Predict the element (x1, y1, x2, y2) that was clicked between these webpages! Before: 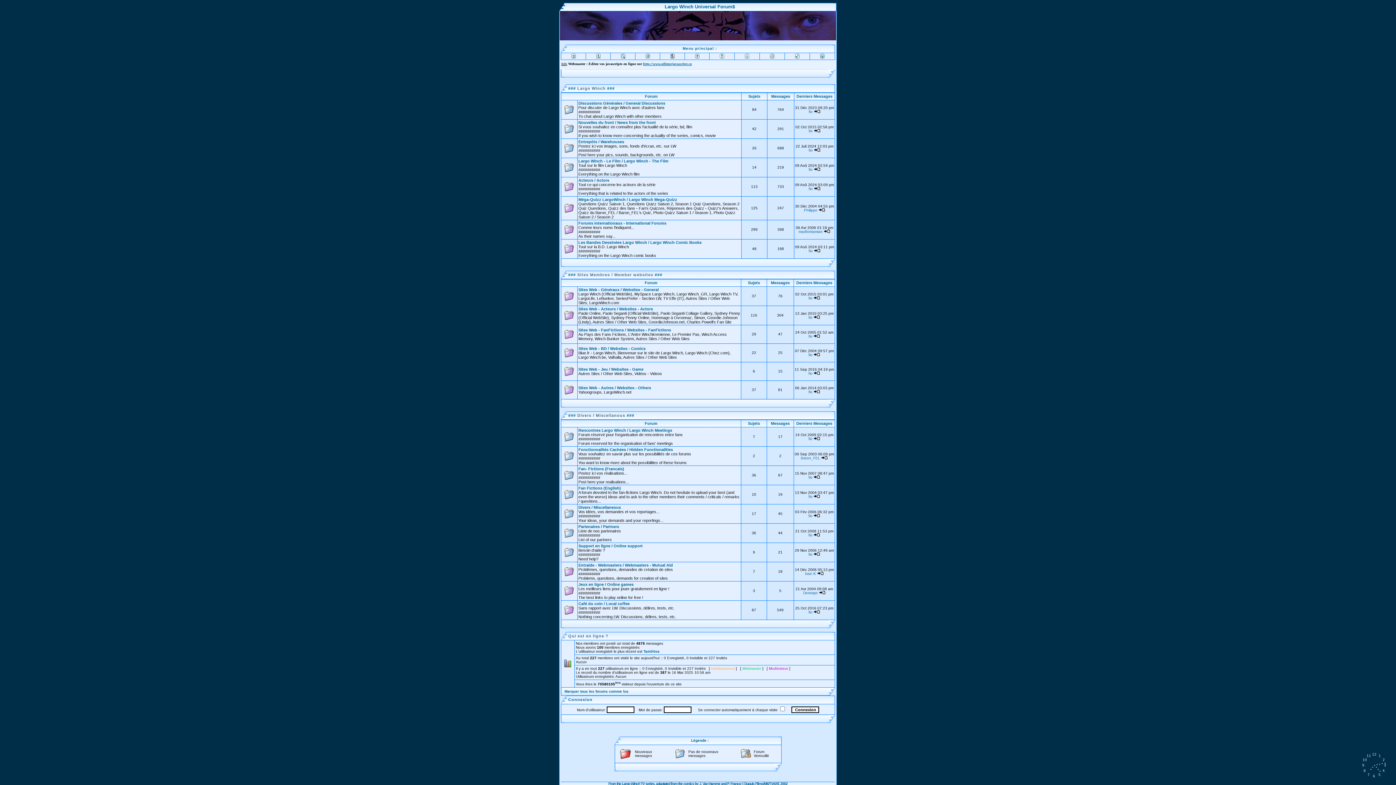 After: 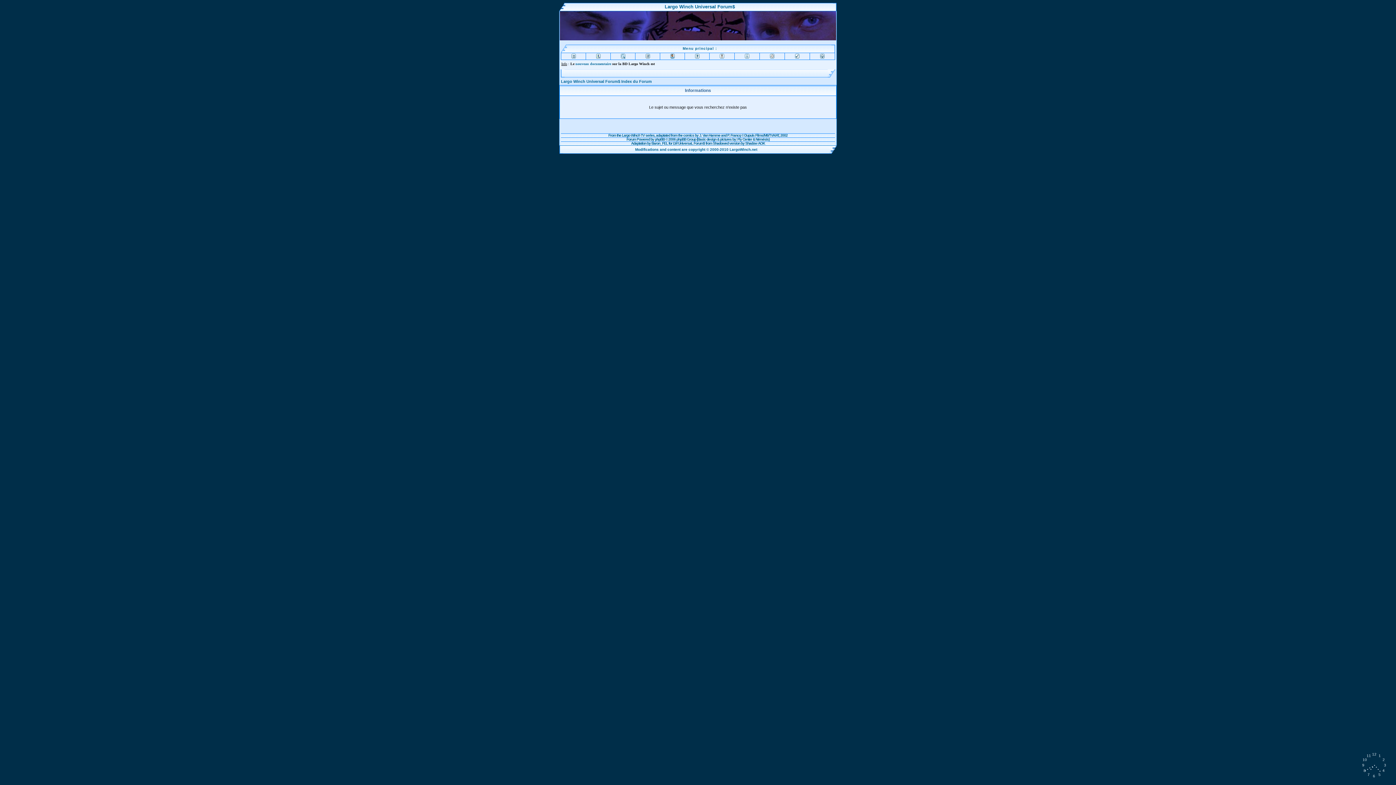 Action: bbox: (813, 552, 820, 556)